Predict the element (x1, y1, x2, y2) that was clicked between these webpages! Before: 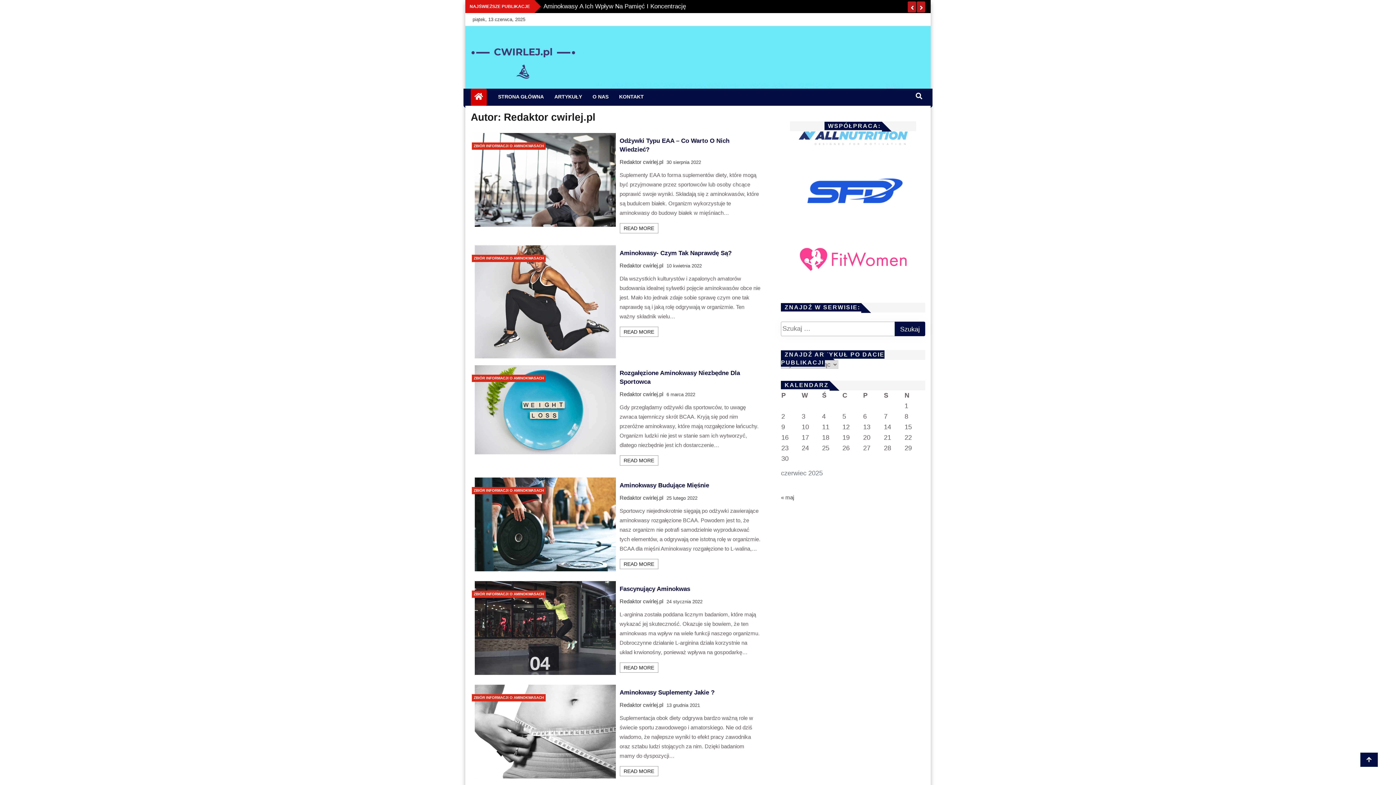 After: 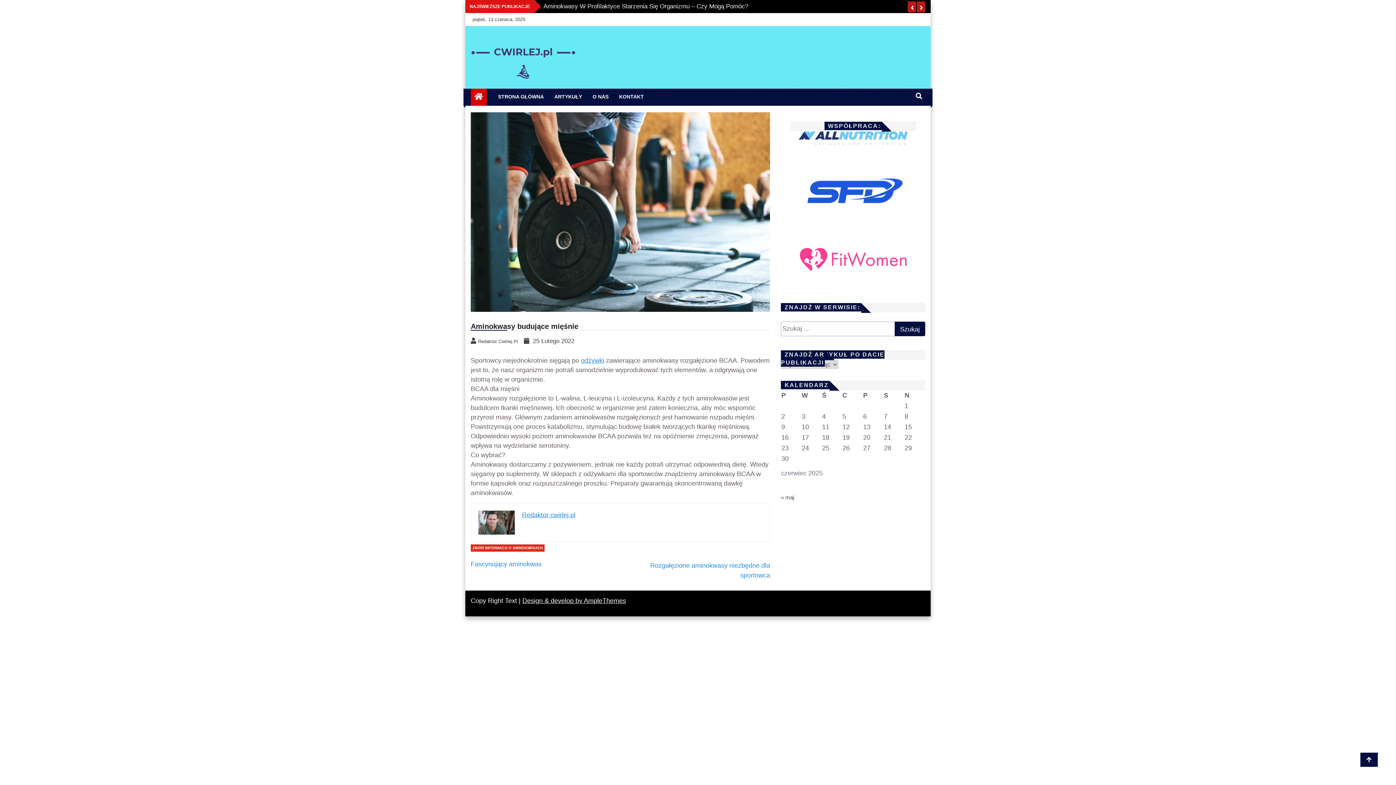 Action: bbox: (619, 494, 663, 500) label: Redaktor cwirlej.pl